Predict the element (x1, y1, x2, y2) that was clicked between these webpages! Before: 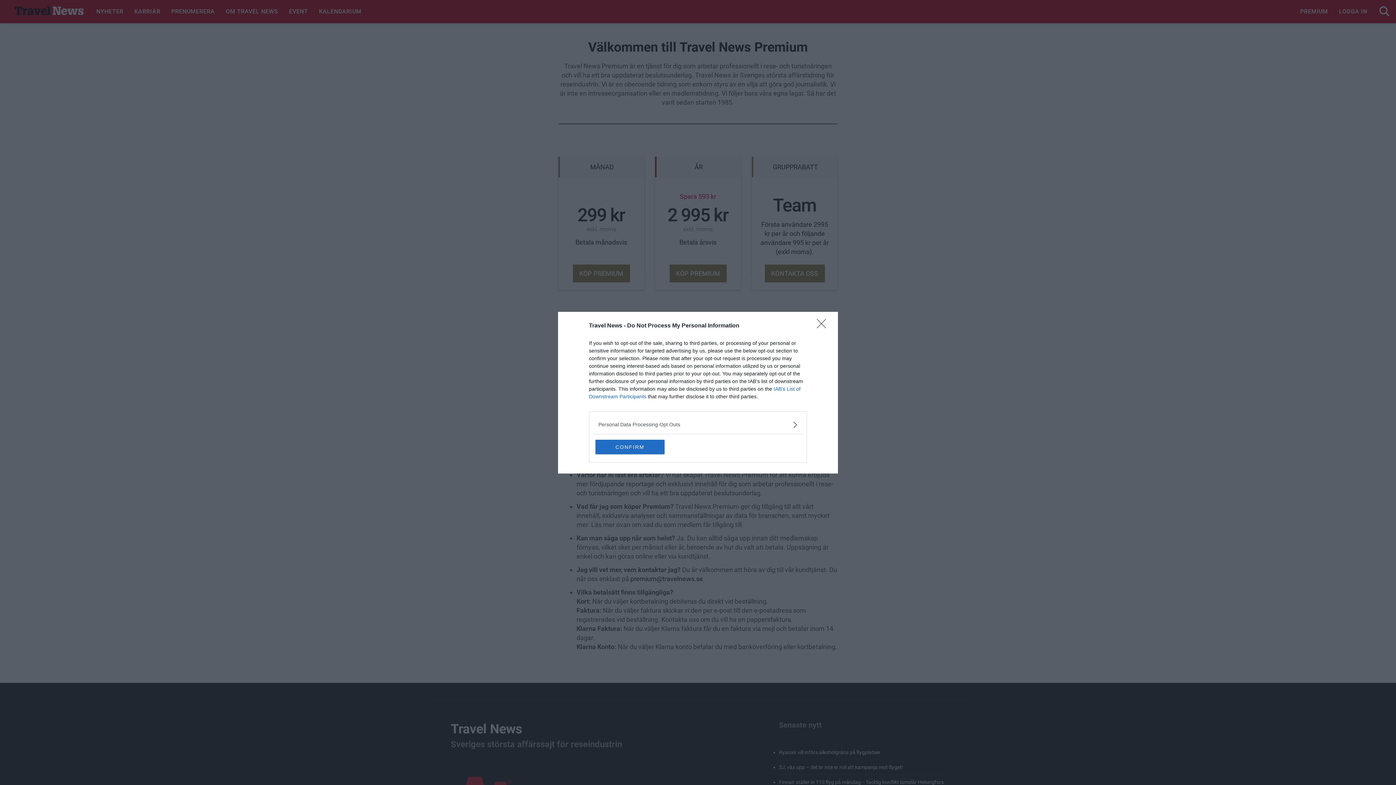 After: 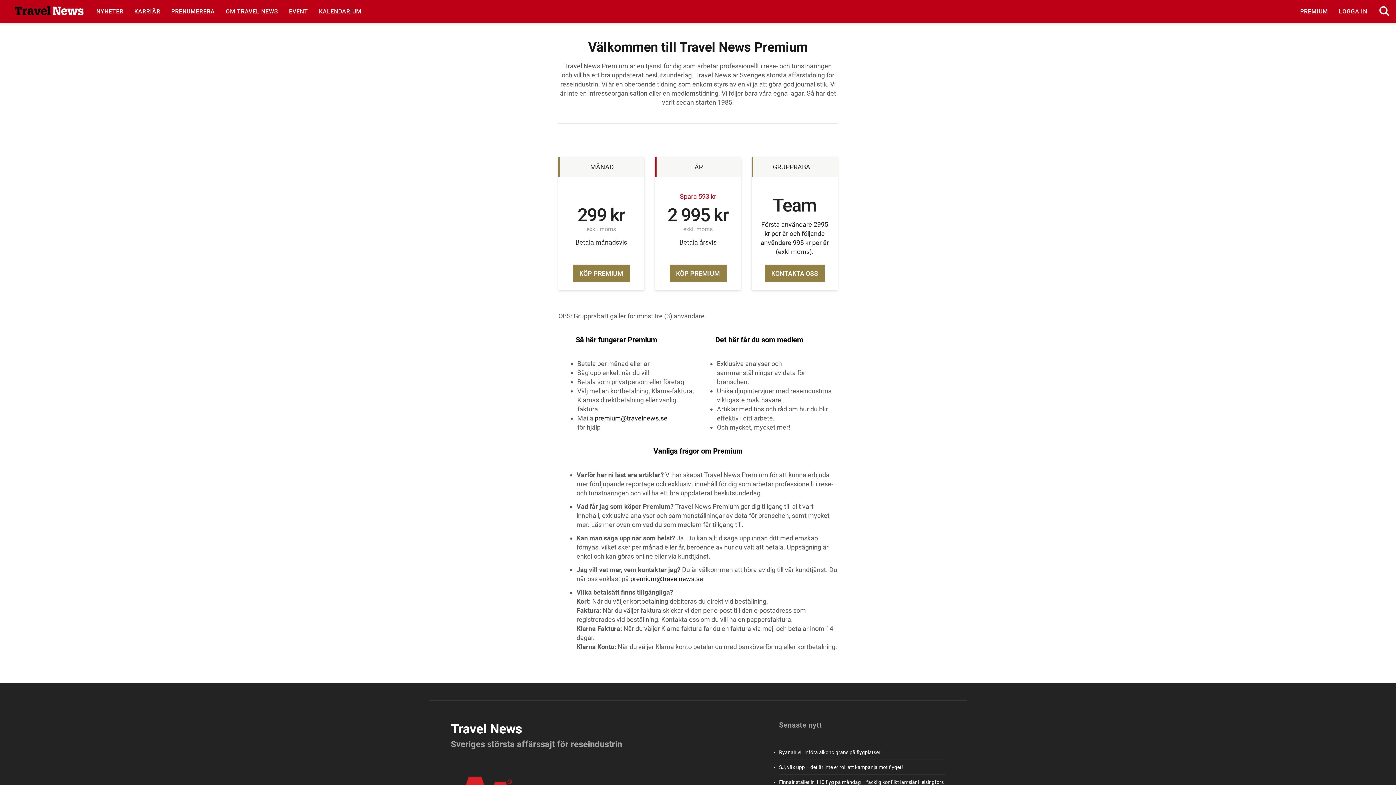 Action: label: Close bbox: (817, 319, 830, 332)